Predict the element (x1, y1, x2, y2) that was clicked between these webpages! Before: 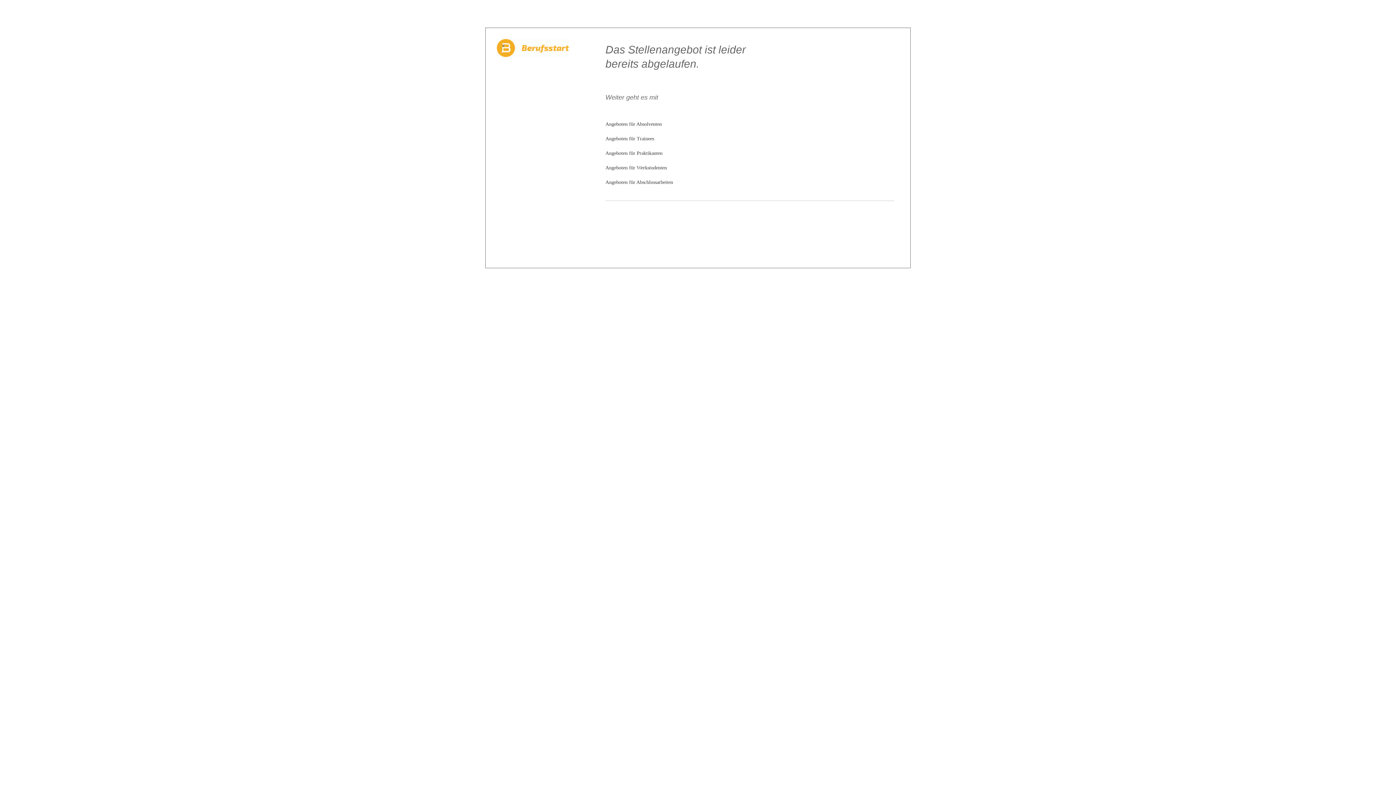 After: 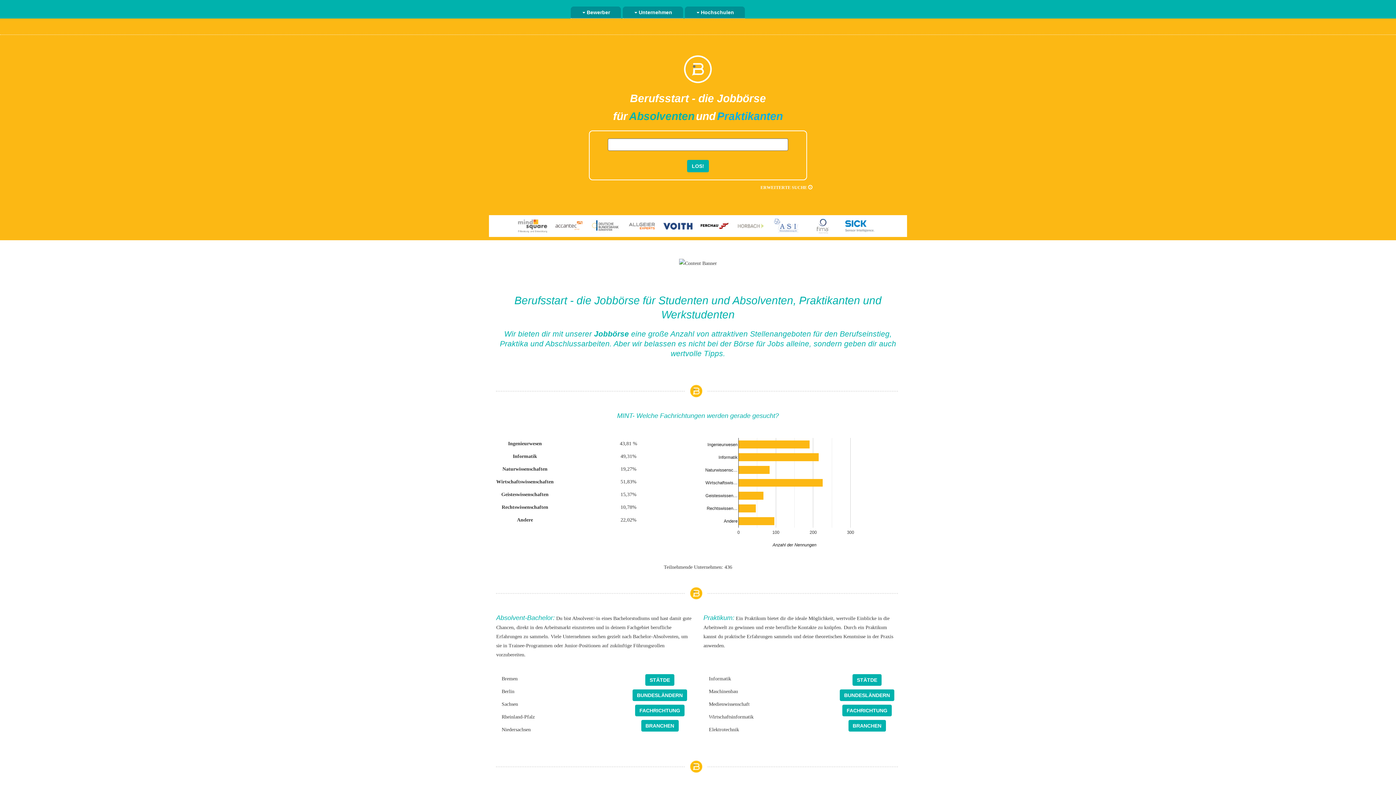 Action: bbox: (496, 44, 569, 50)